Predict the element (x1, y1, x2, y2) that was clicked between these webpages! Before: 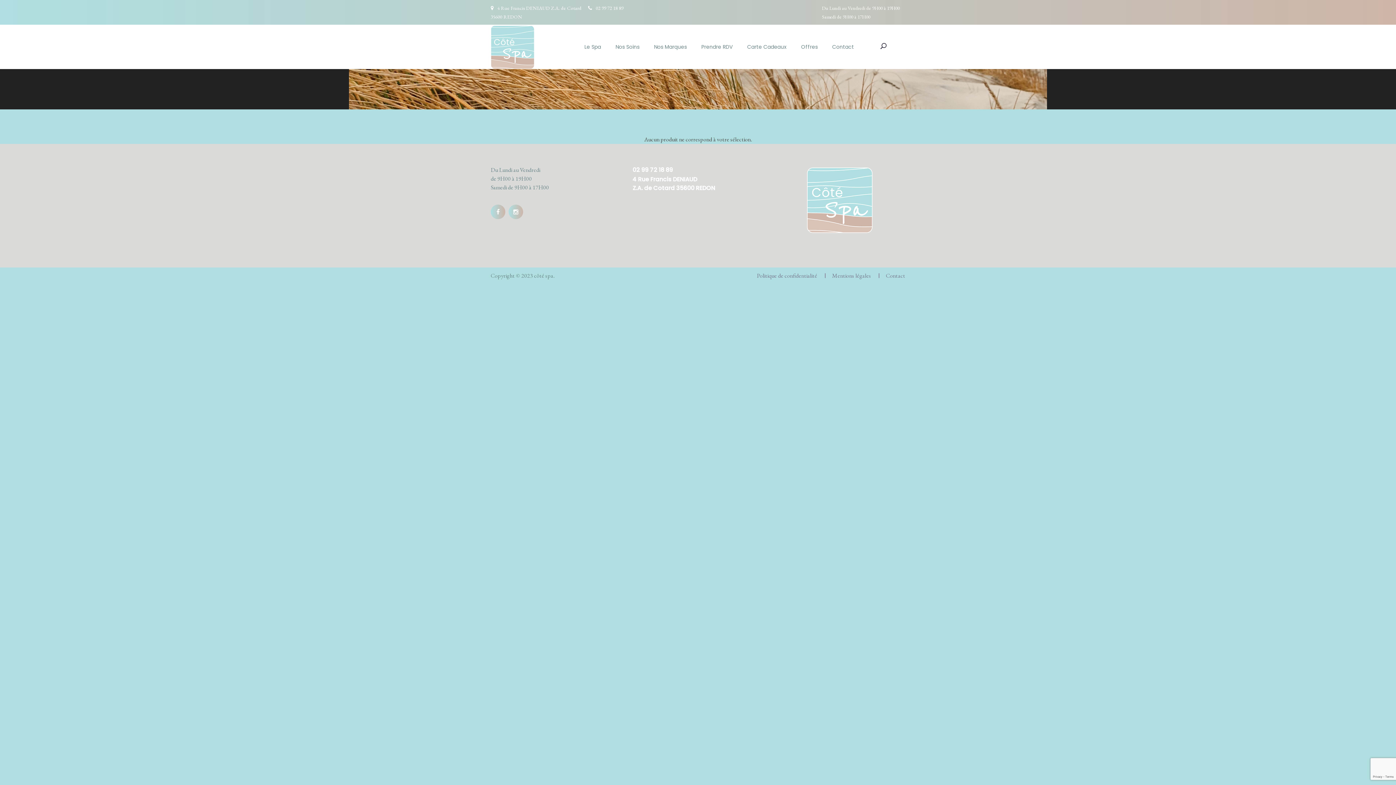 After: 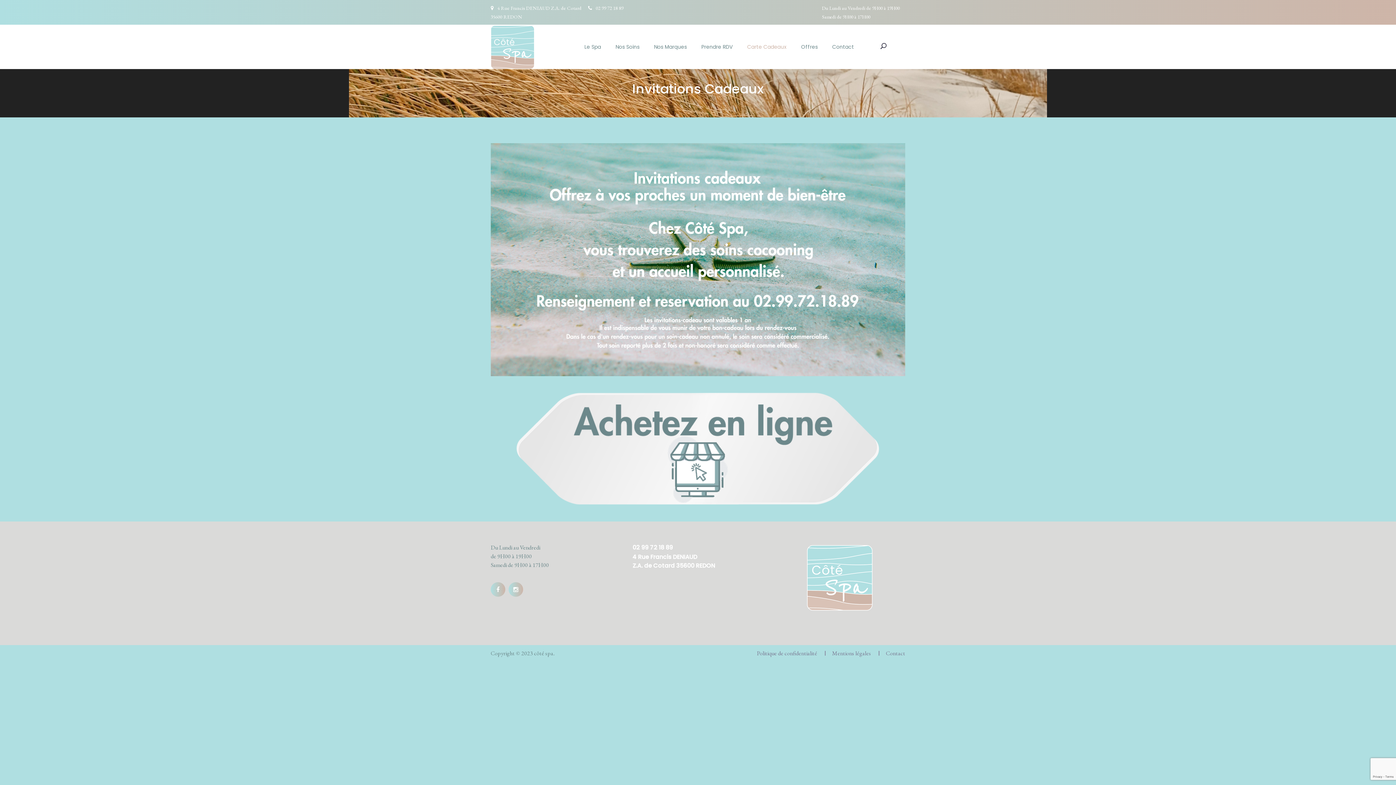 Action: label: Carte Cadeaux bbox: (740, 24, 794, 69)